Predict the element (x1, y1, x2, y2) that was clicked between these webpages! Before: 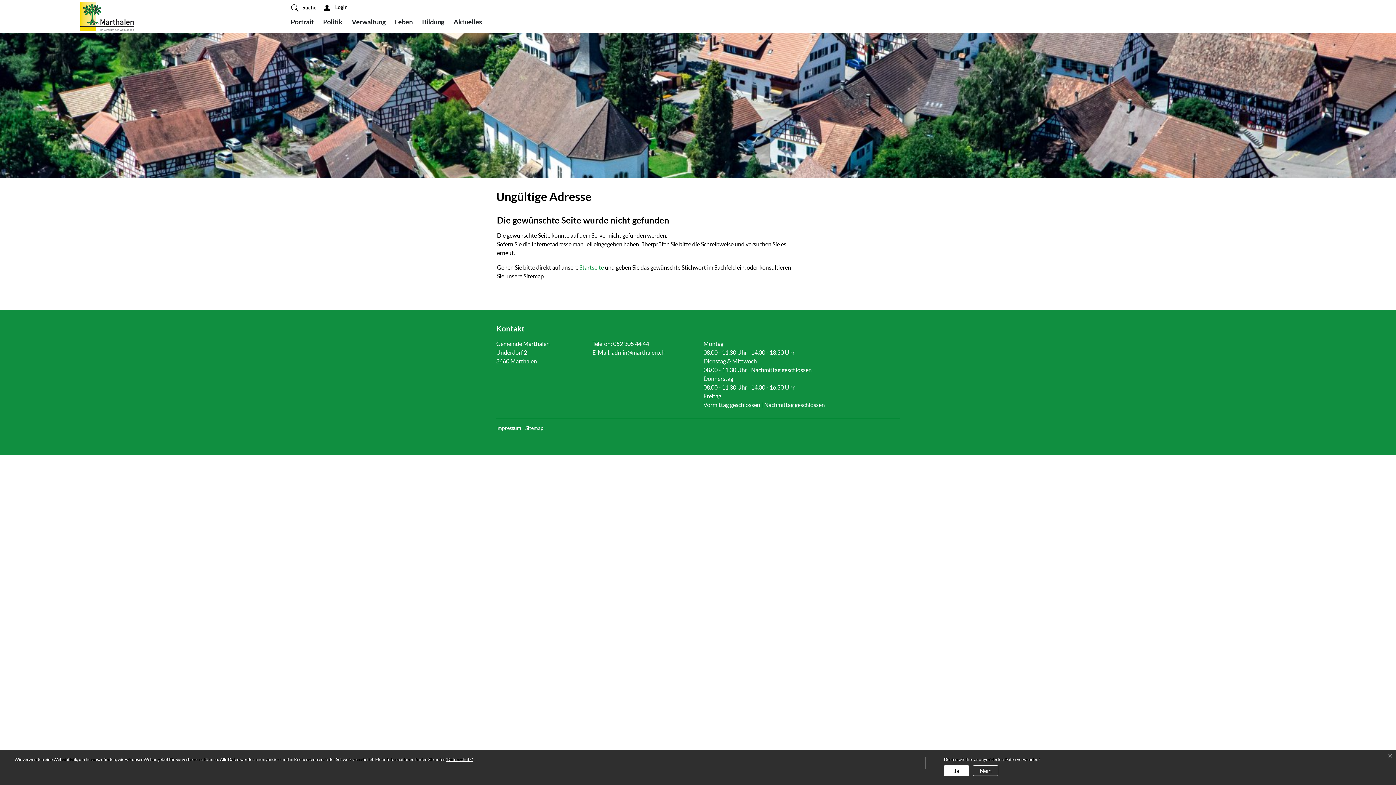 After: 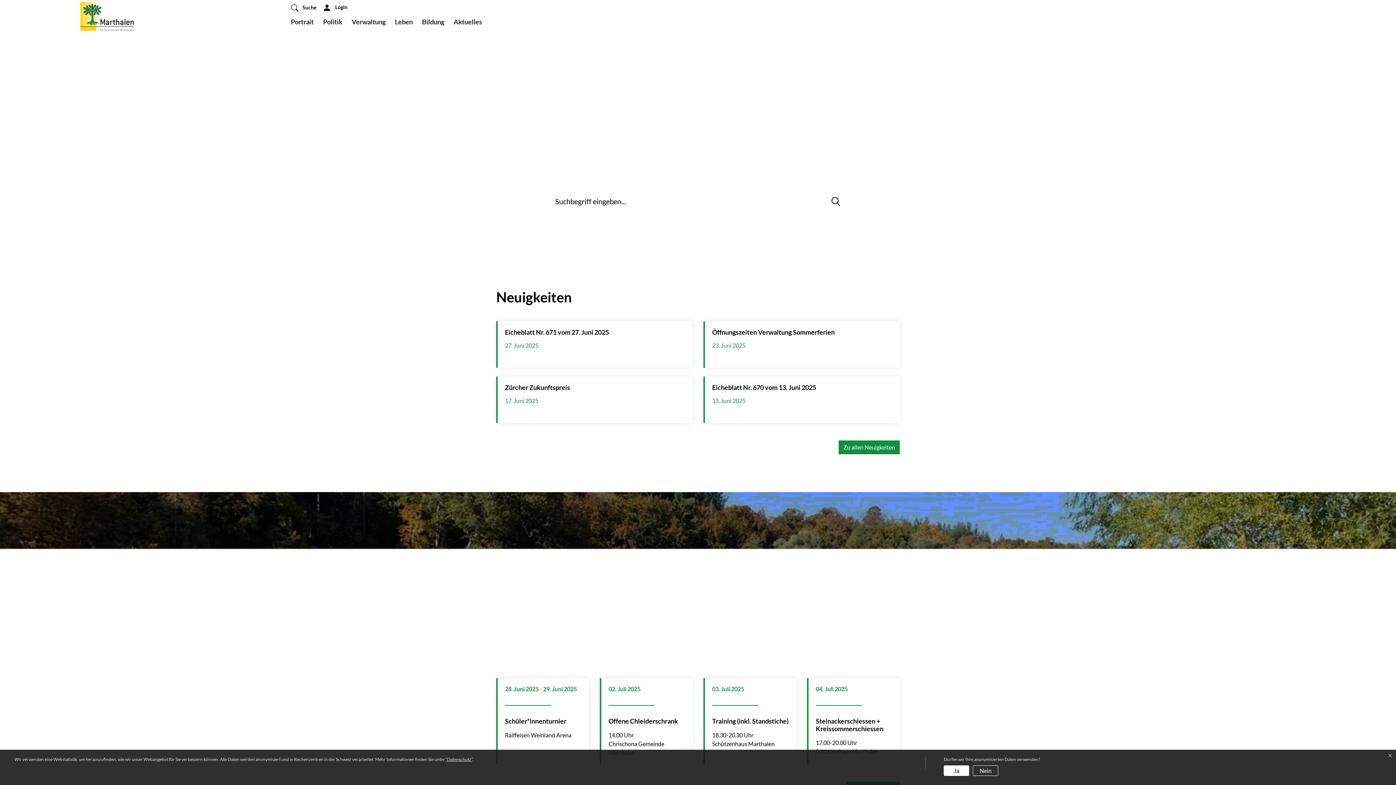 Action: label: Startseite bbox: (579, 264, 604, 270)